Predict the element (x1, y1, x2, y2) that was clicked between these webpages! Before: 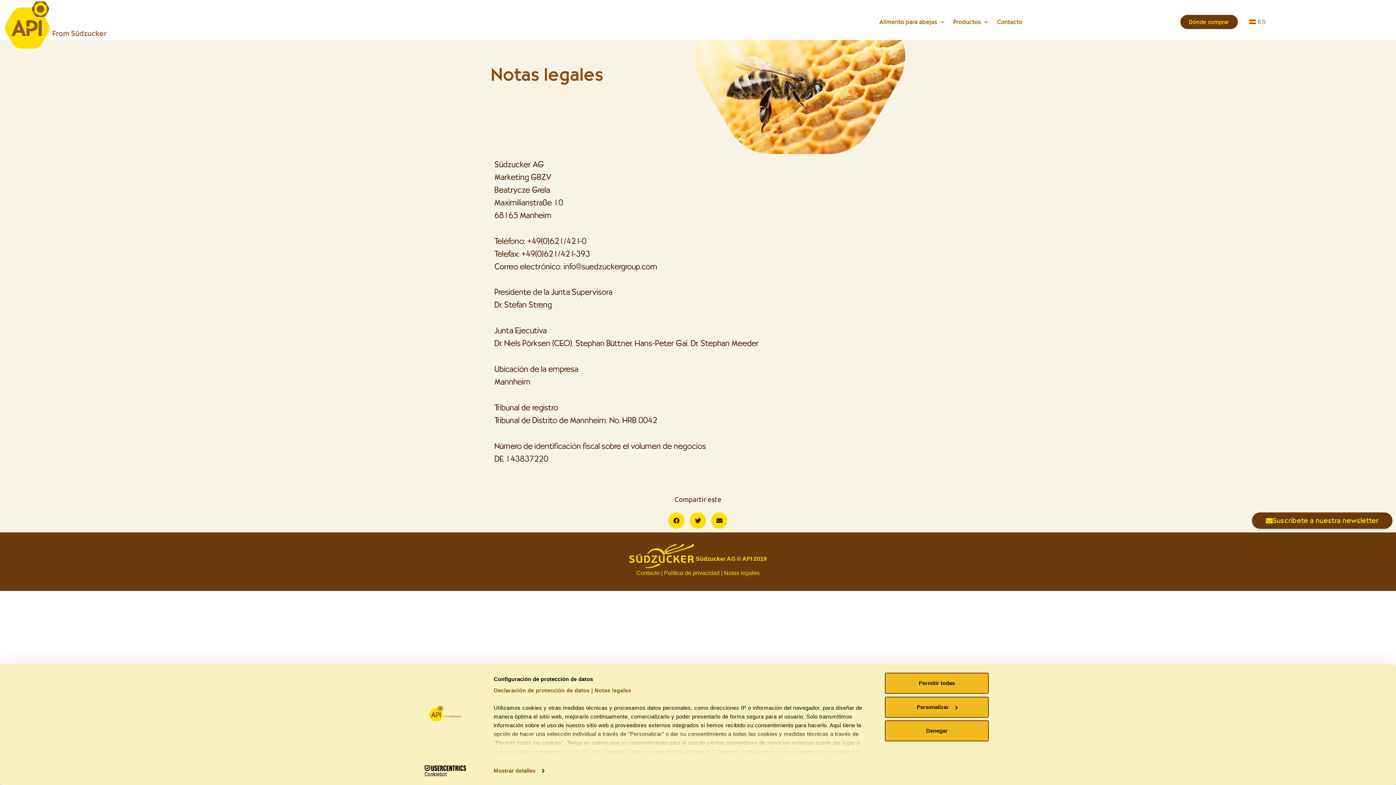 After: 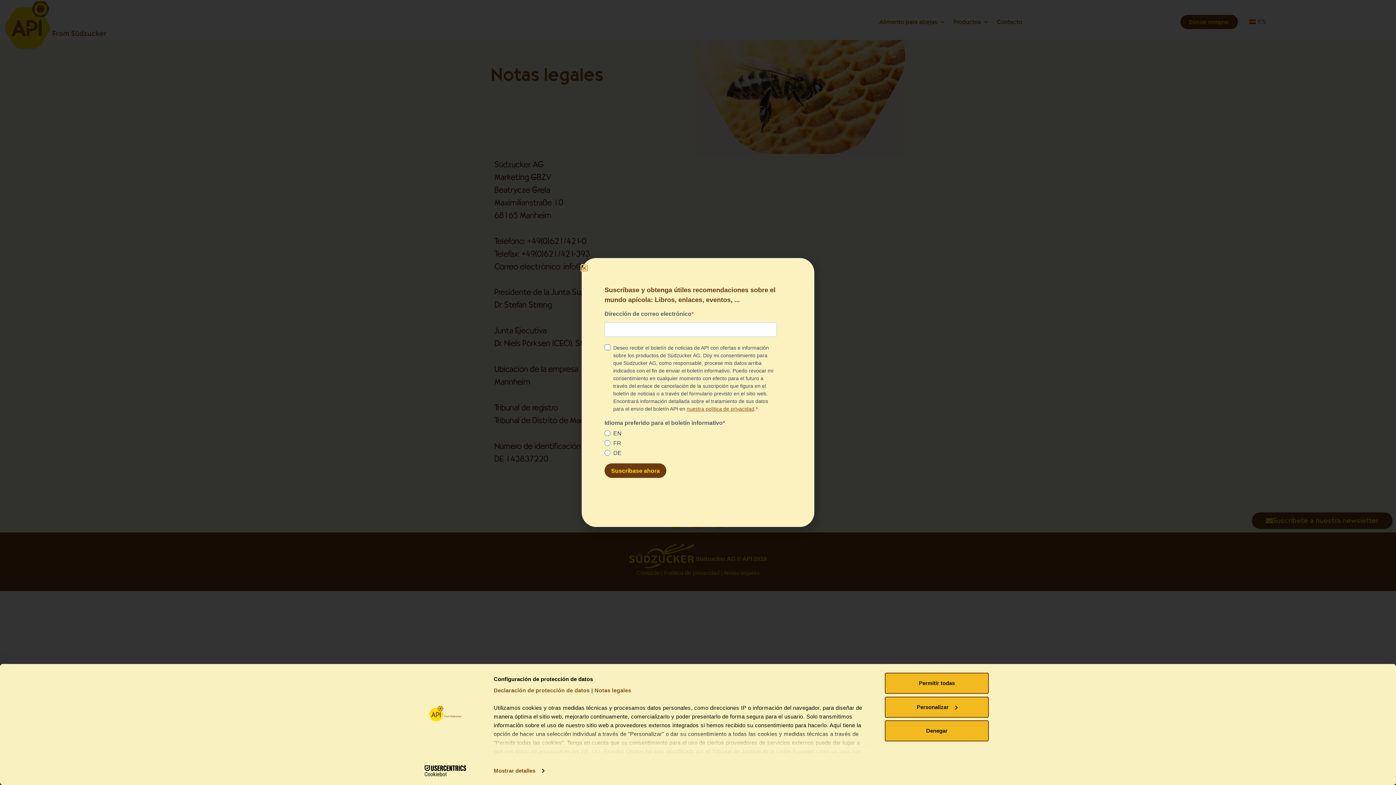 Action: bbox: (1252, 512, 1392, 528) label: Suscríbete a nuestra newsletter